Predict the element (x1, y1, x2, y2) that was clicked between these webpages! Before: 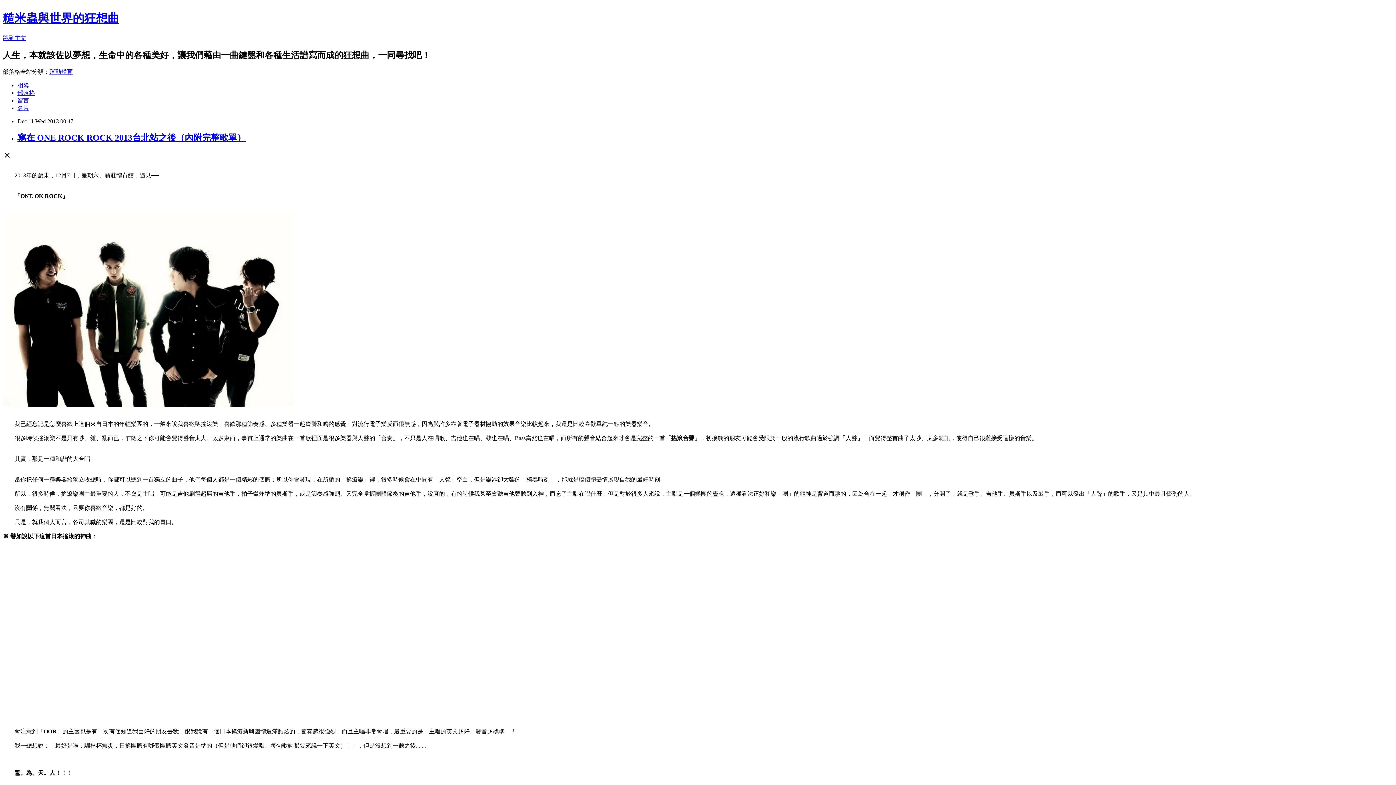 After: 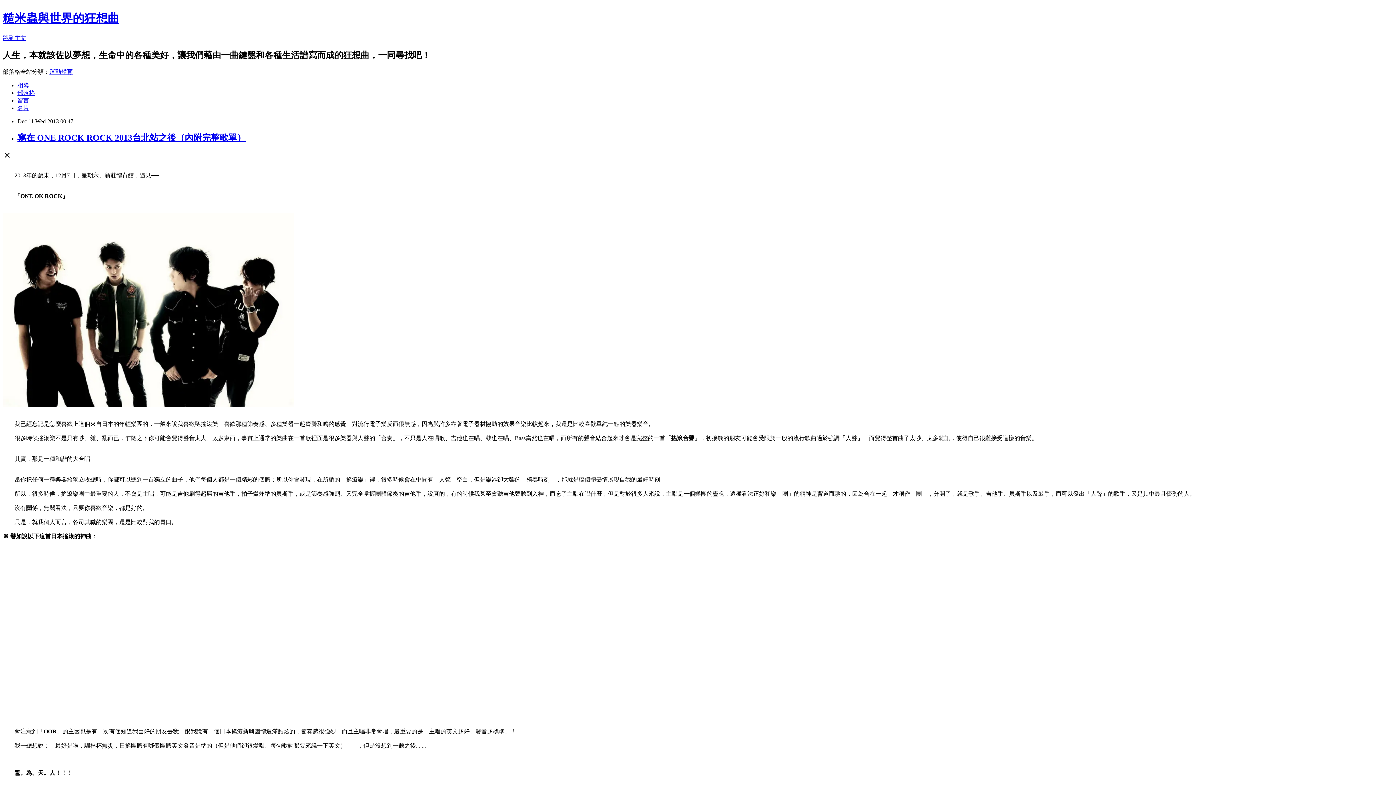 Action: label: 運動體育 bbox: (49, 68, 72, 74)